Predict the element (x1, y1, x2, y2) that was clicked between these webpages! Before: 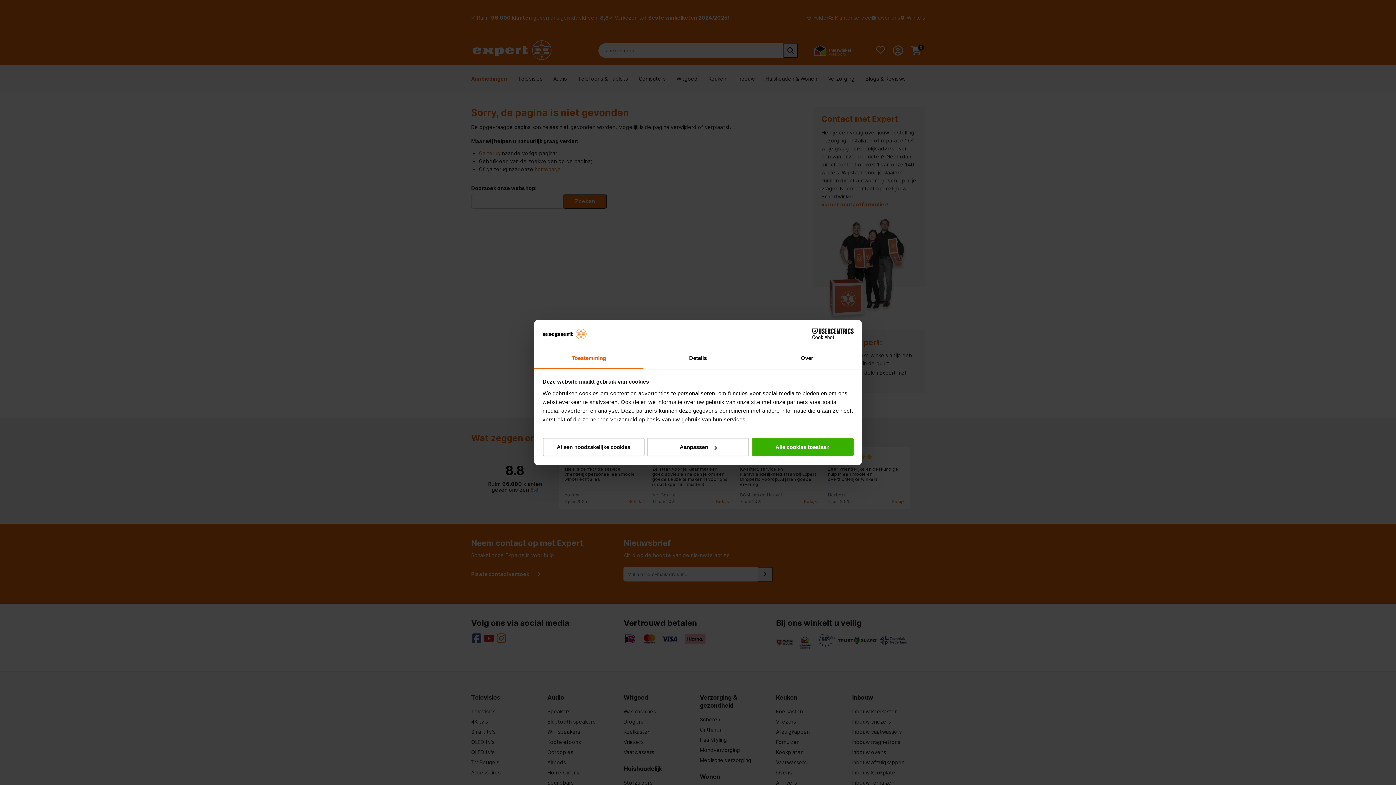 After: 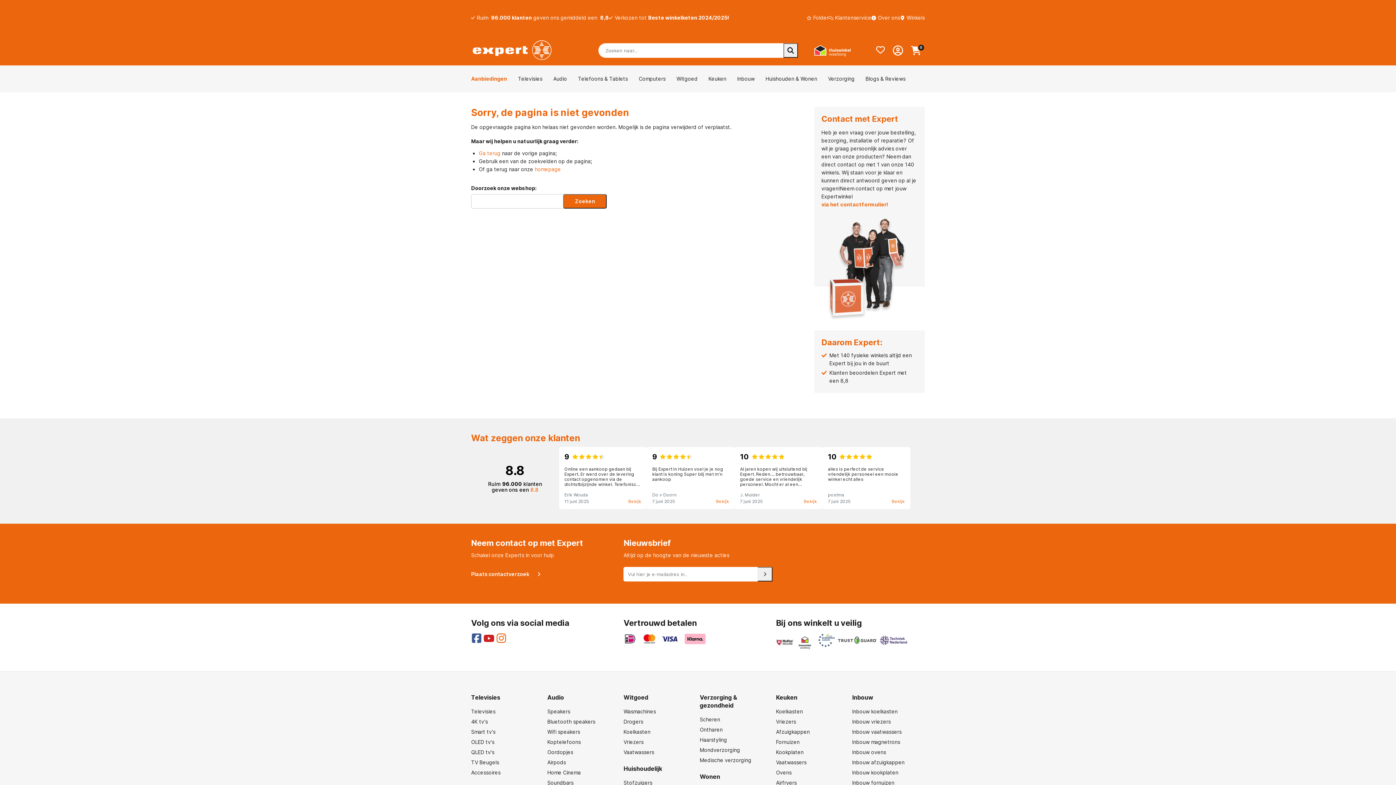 Action: bbox: (542, 438, 644, 456) label: Alleen noodzakelijke cookies